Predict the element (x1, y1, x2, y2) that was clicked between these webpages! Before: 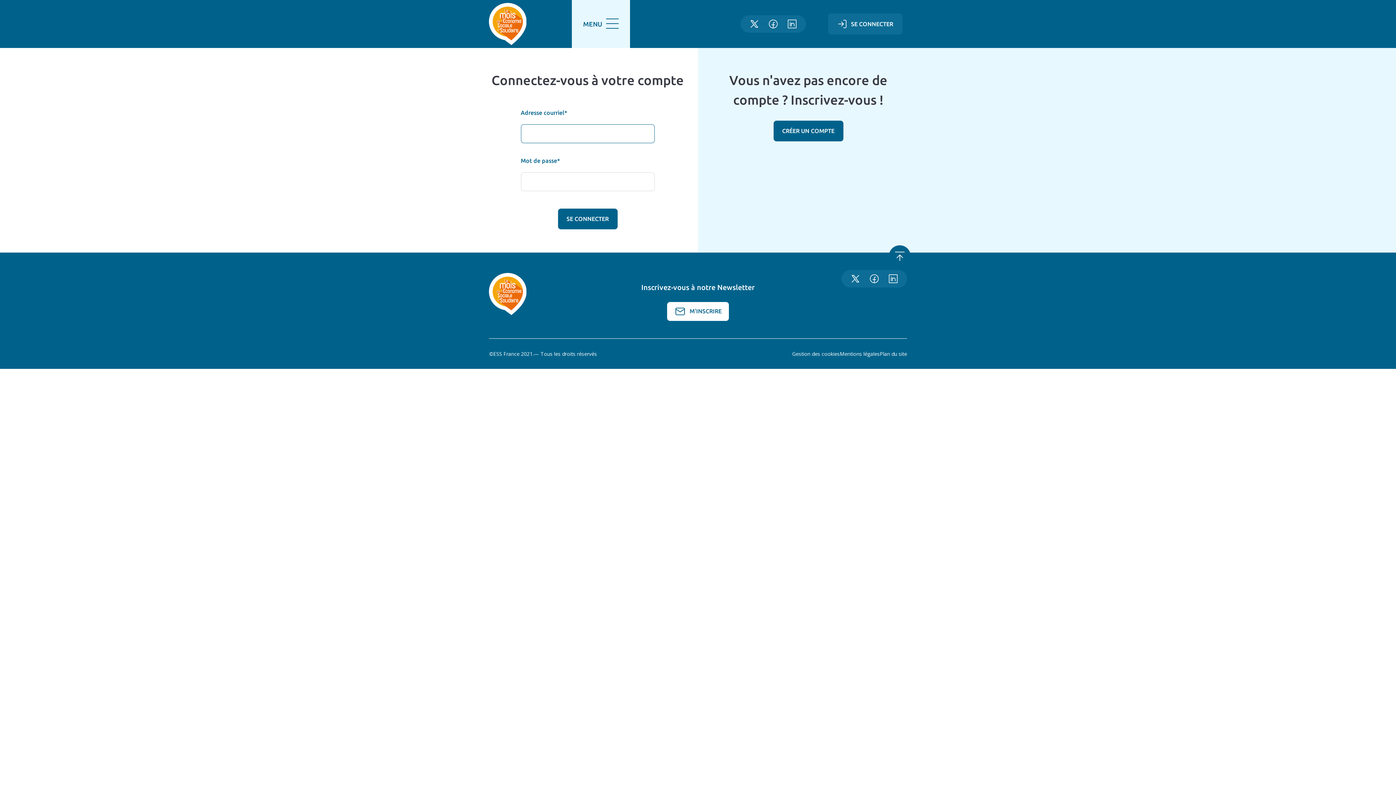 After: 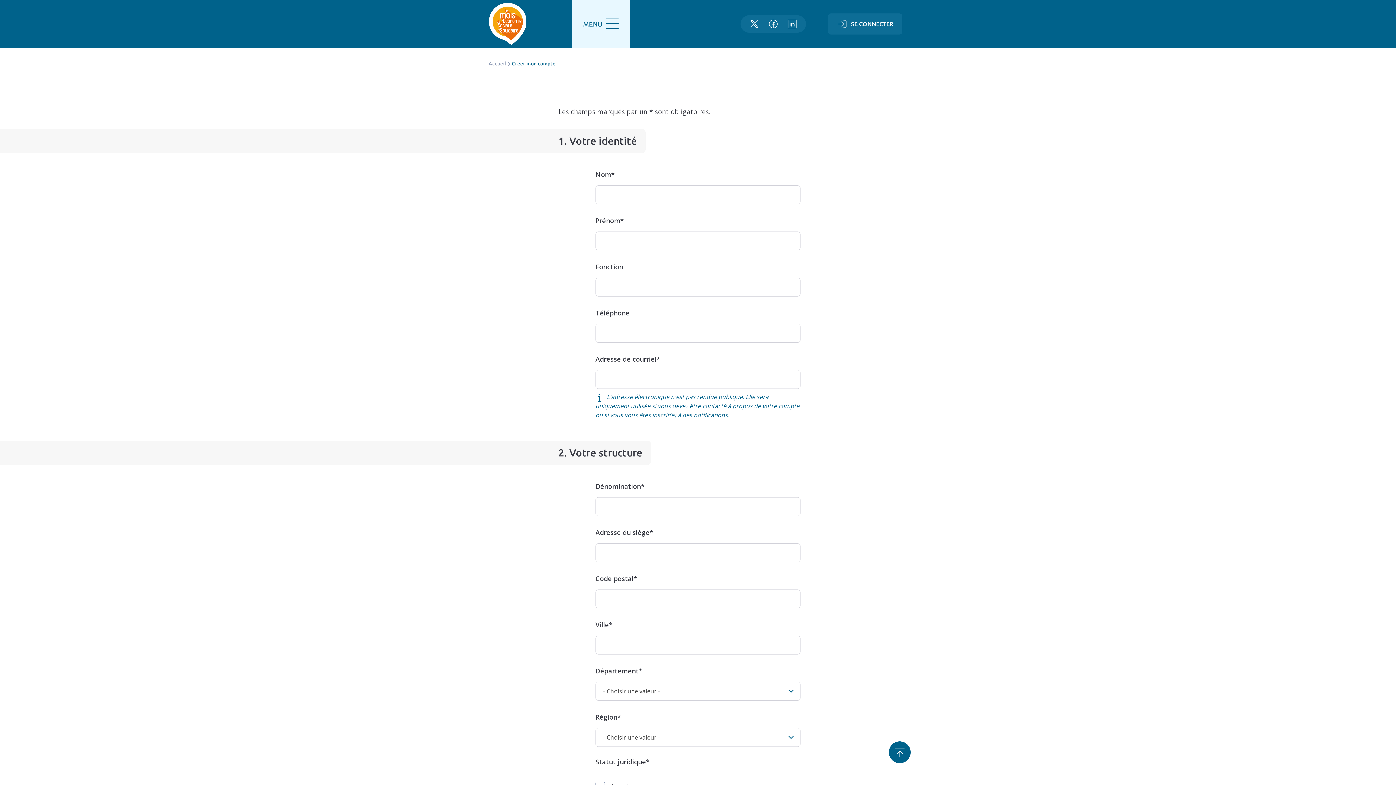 Action: bbox: (773, 120, 843, 141) label: CRÉER UN COMPTE